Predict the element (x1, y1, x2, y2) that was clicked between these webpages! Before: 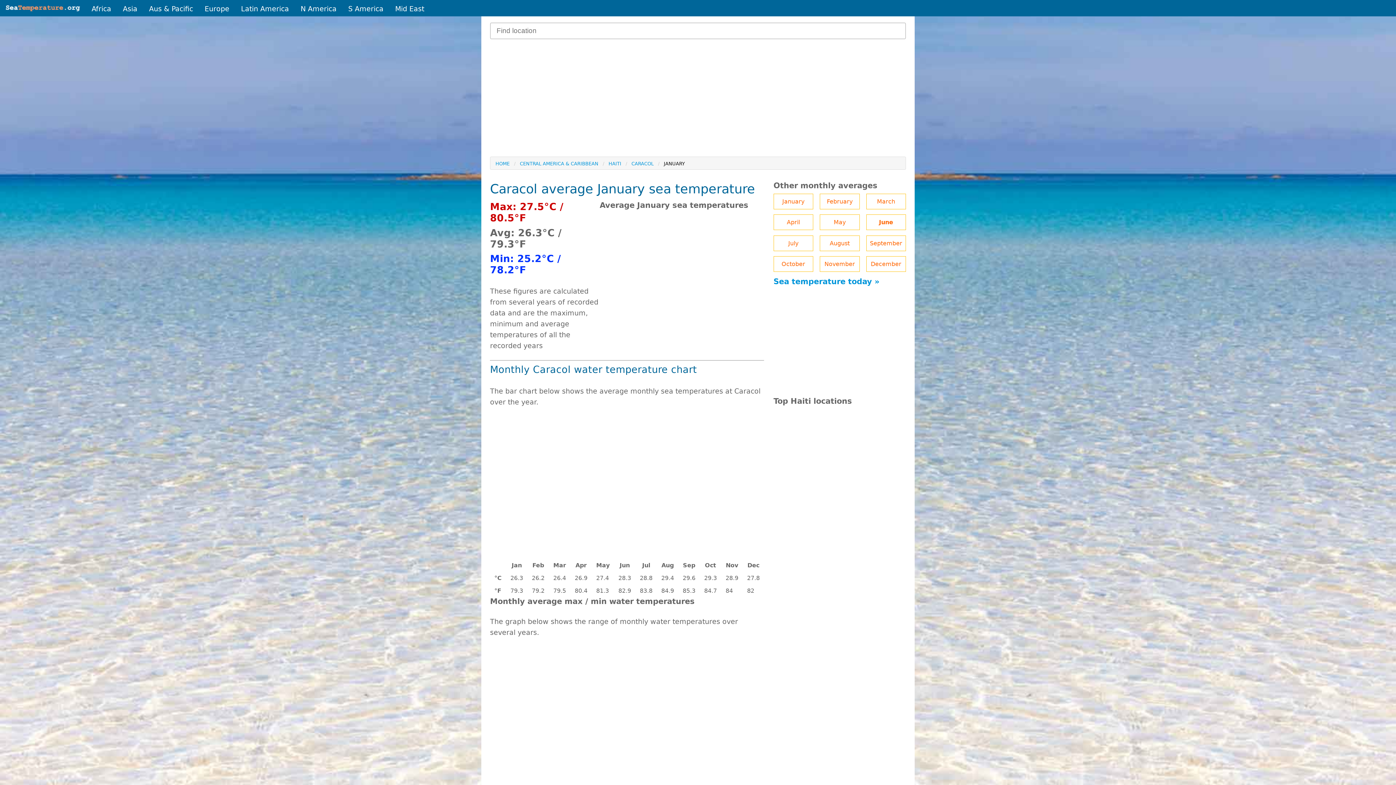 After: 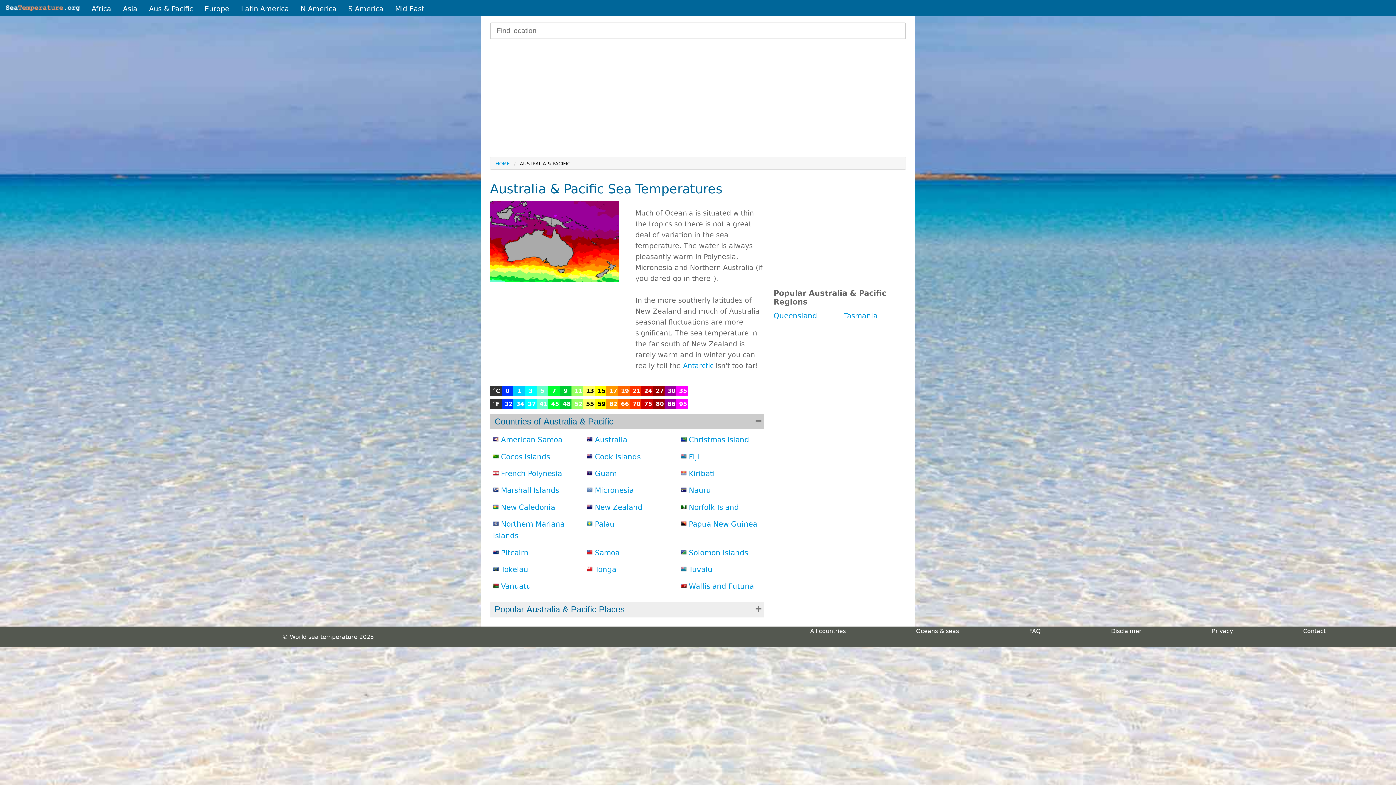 Action: label: Aus & Pacific bbox: (143, 1, 198, 16)